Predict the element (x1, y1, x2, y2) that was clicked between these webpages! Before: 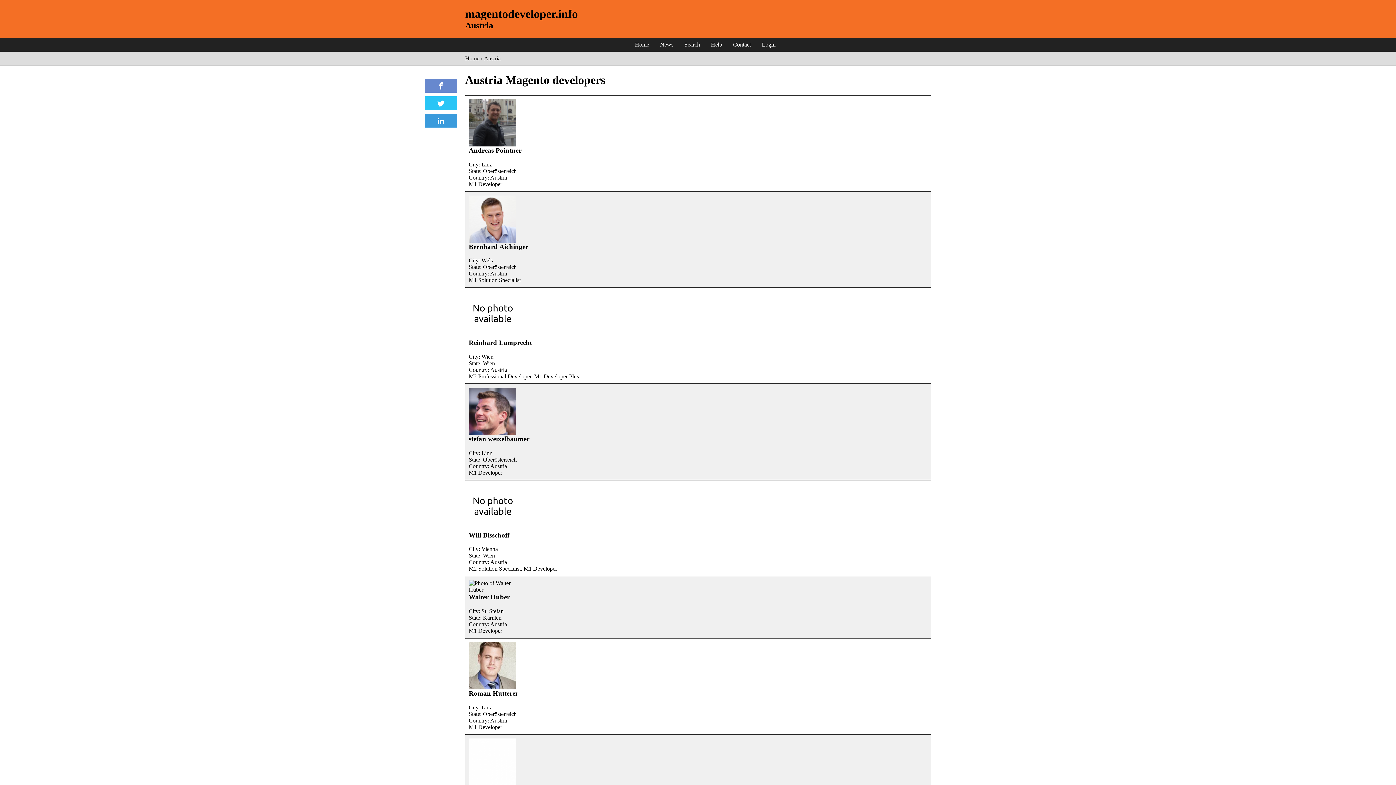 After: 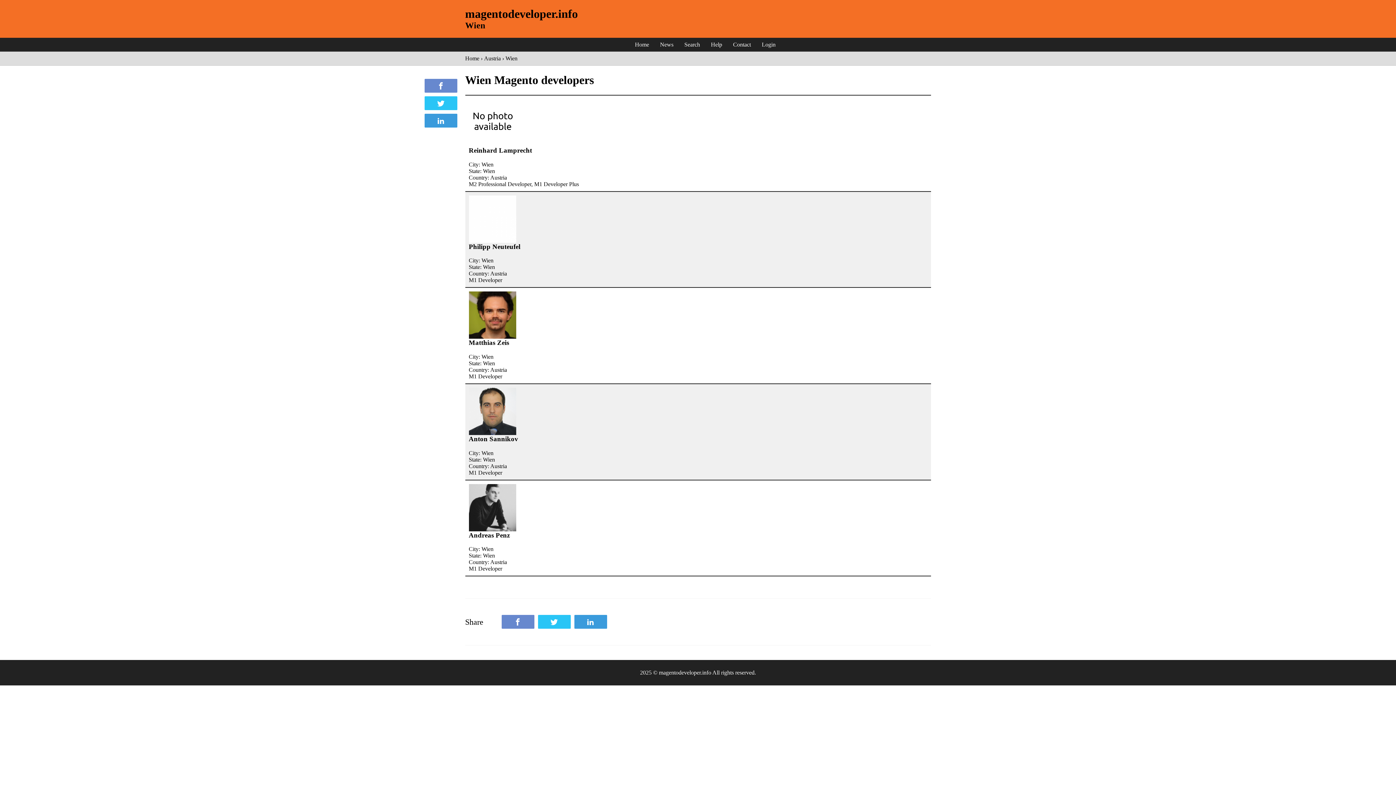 Action: bbox: (481, 353, 493, 360) label: Wien